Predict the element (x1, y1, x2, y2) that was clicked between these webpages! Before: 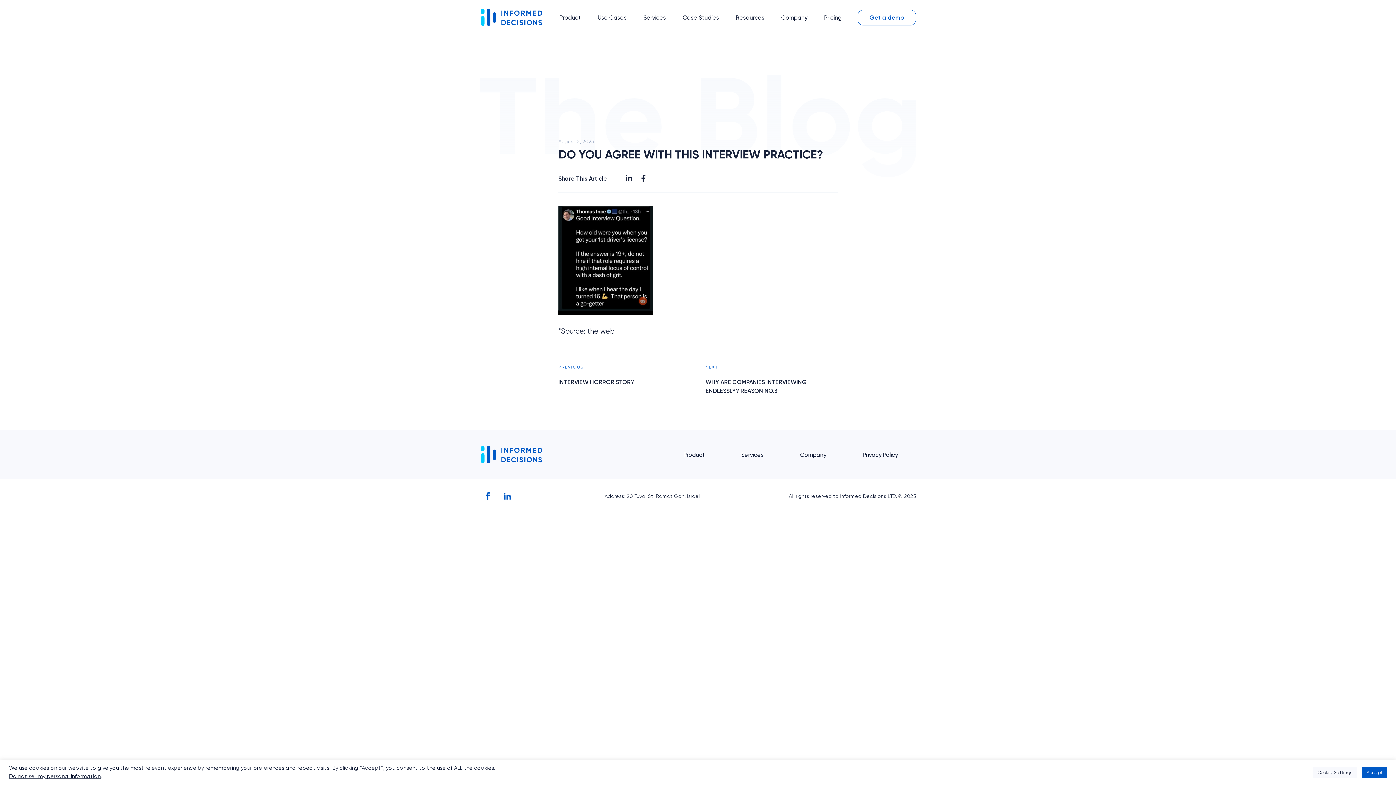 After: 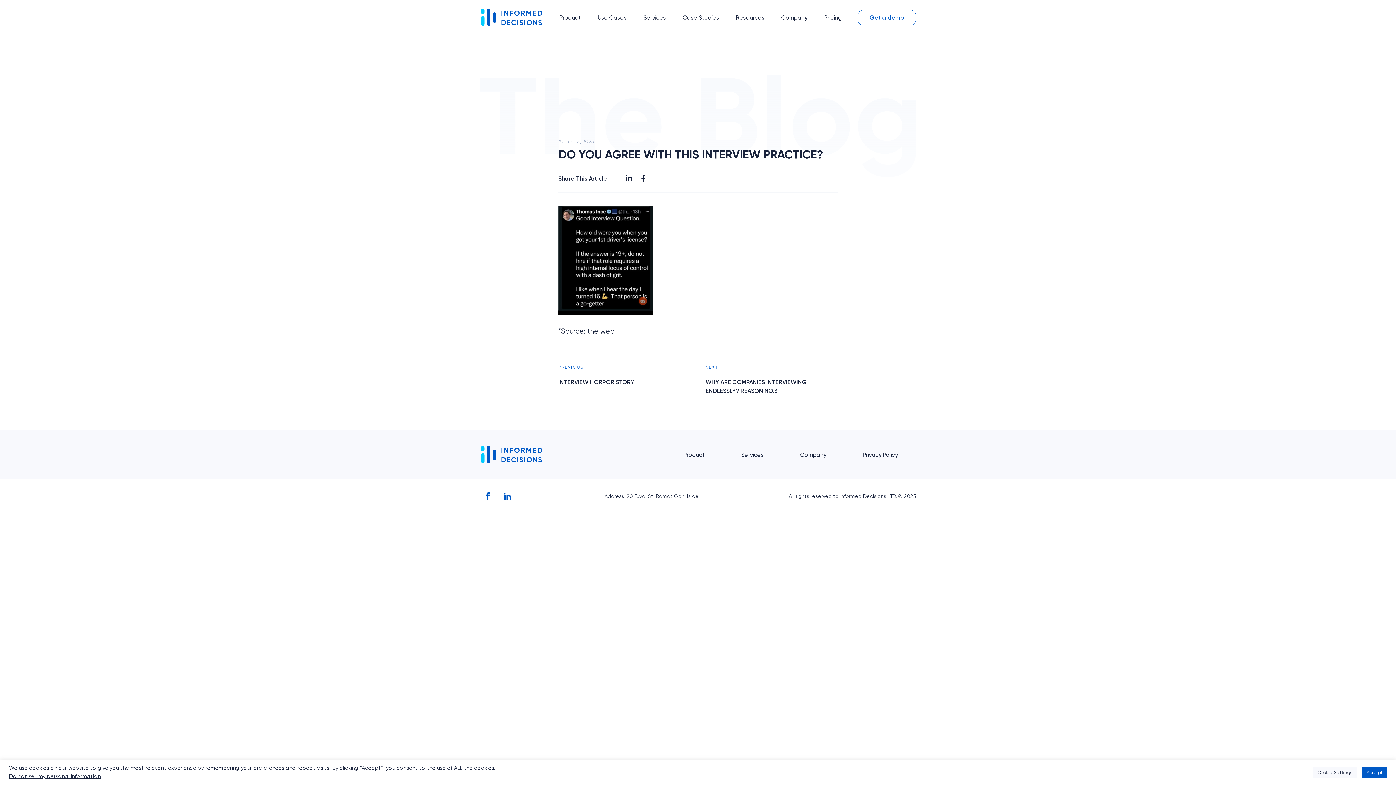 Action: bbox: (480, 488, 496, 504)